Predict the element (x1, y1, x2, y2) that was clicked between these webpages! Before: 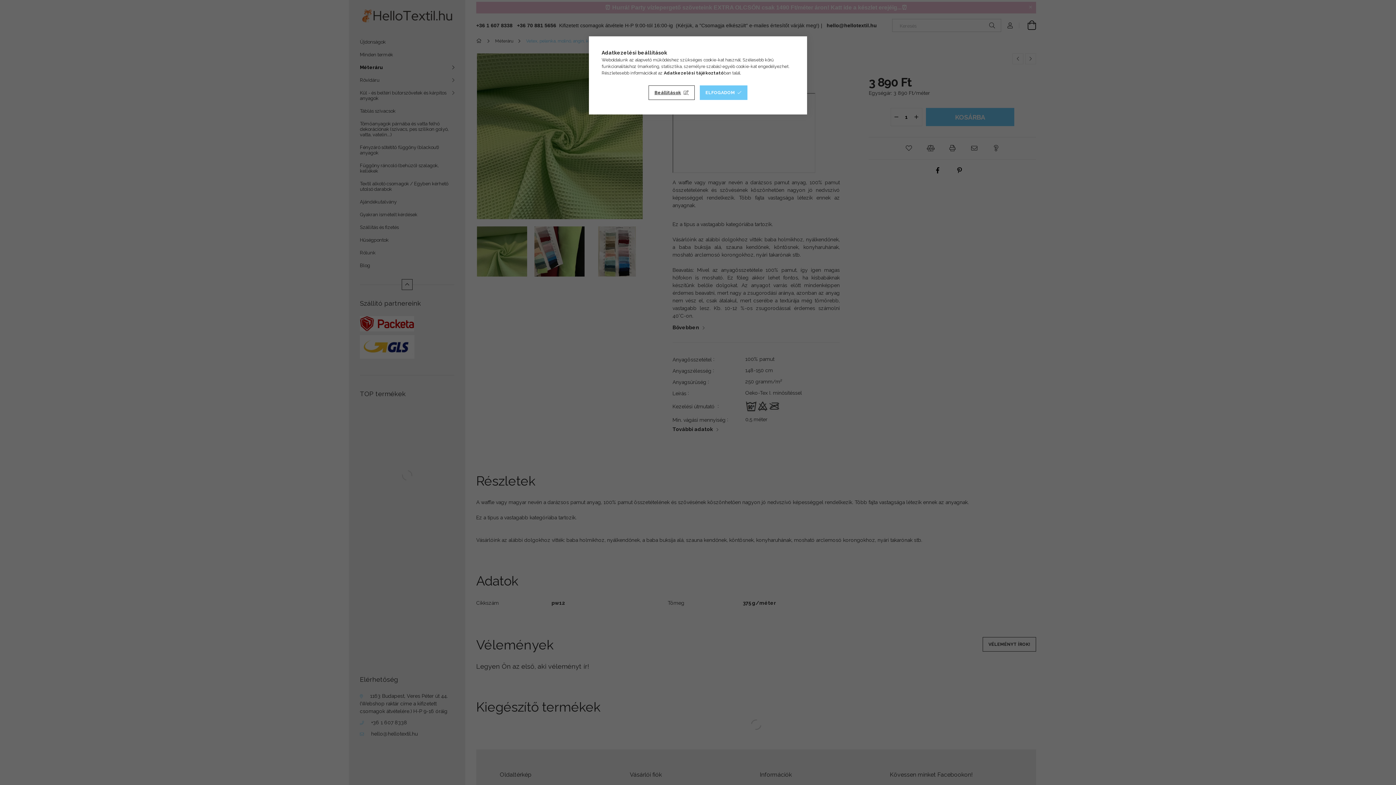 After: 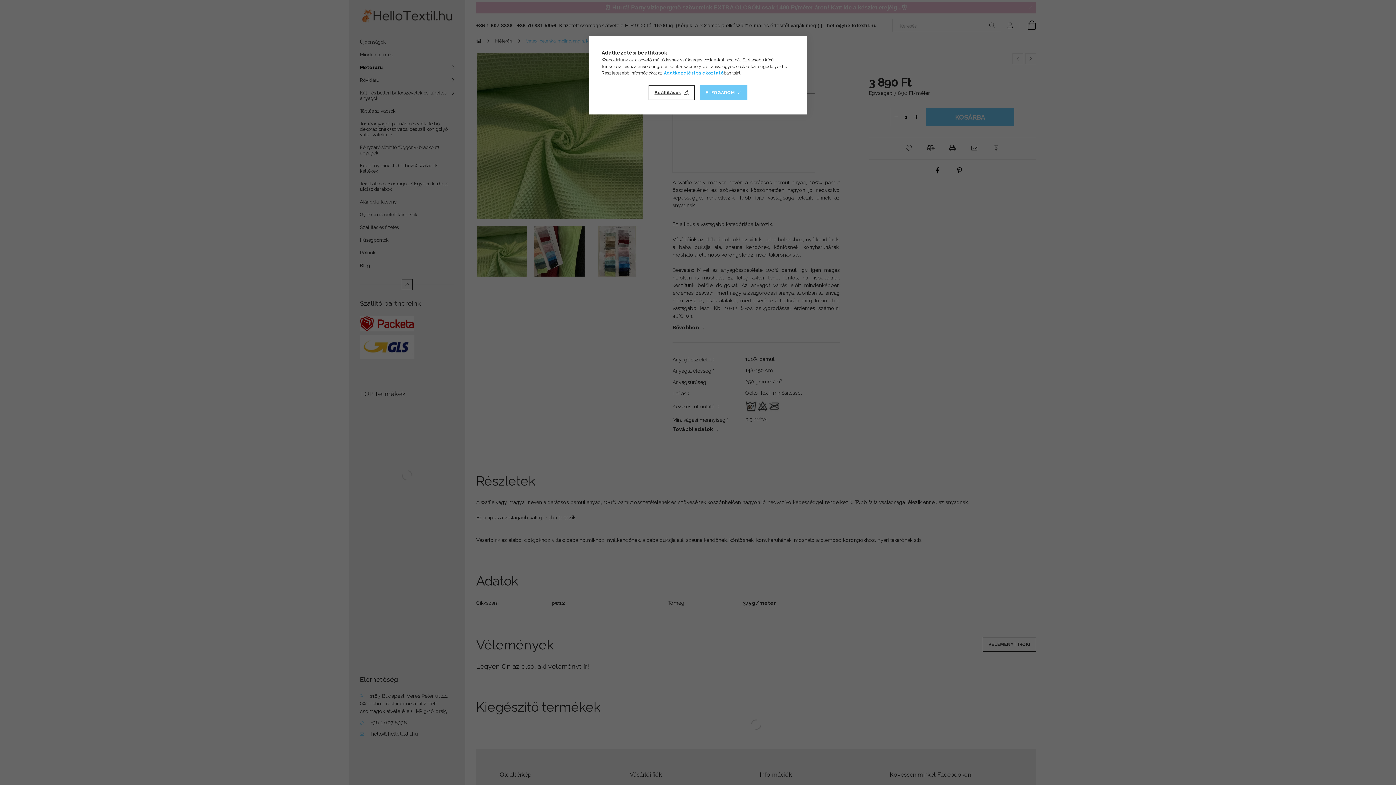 Action: bbox: (664, 70, 724, 75) label: Adatkezelési tájékoztató